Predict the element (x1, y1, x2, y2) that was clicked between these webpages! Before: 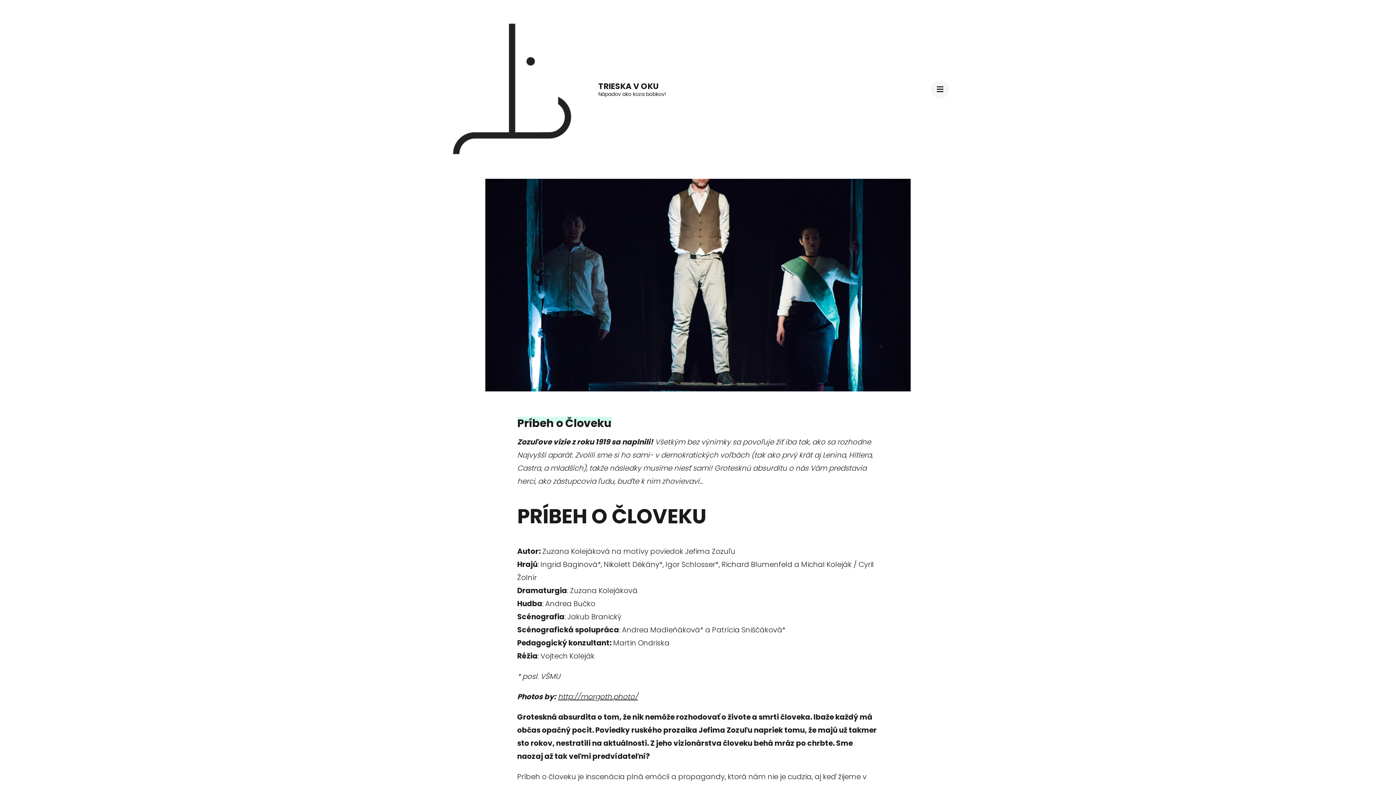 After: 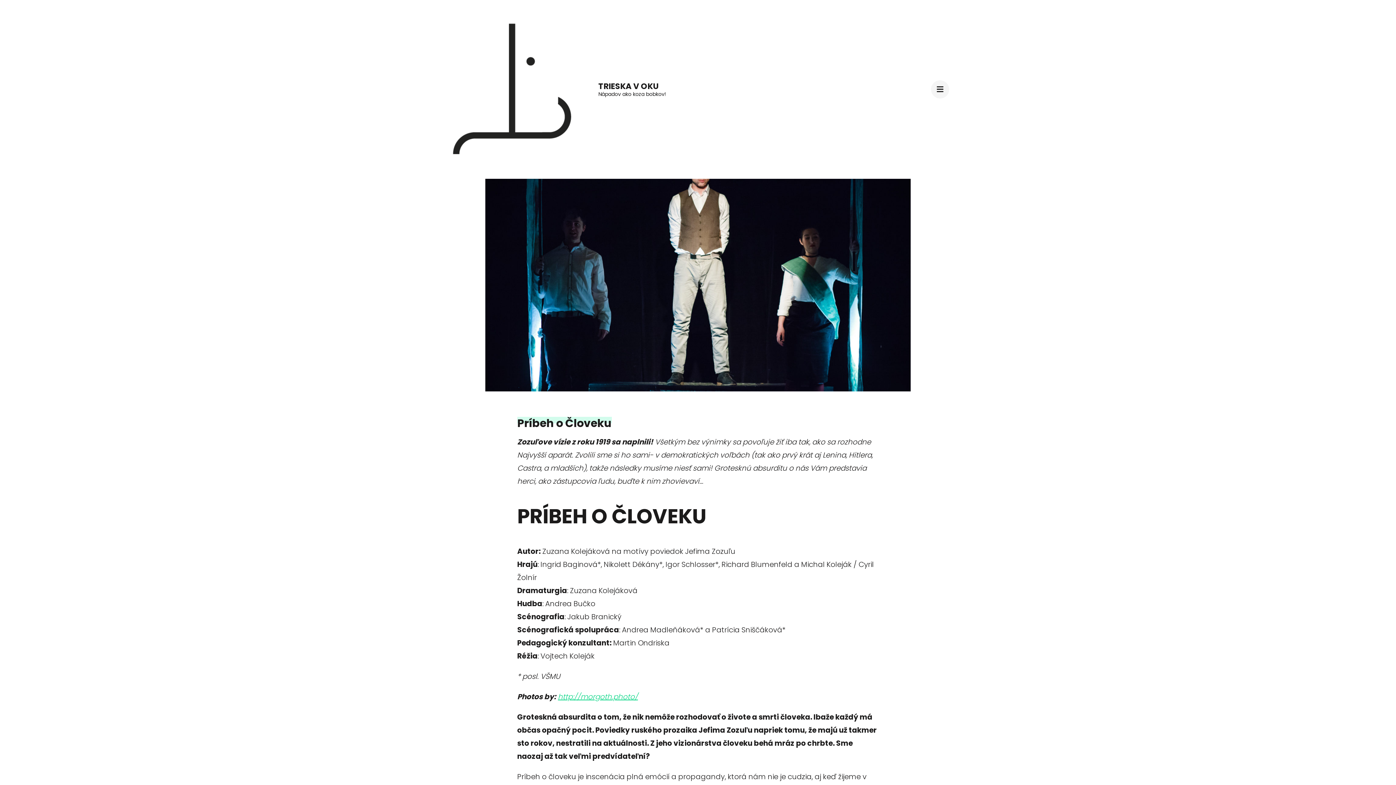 Action: bbox: (558, 692, 638, 702) label: http://morgoth.photo/